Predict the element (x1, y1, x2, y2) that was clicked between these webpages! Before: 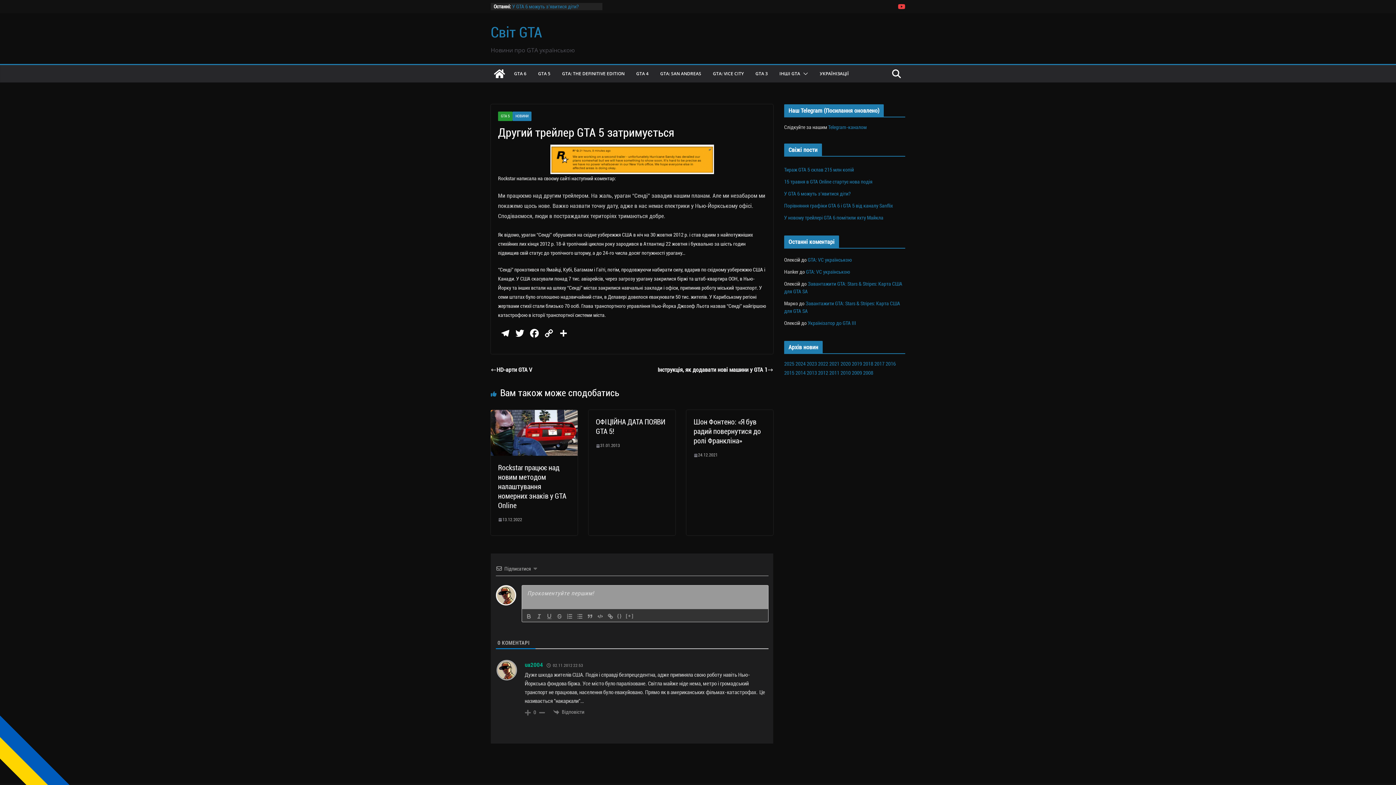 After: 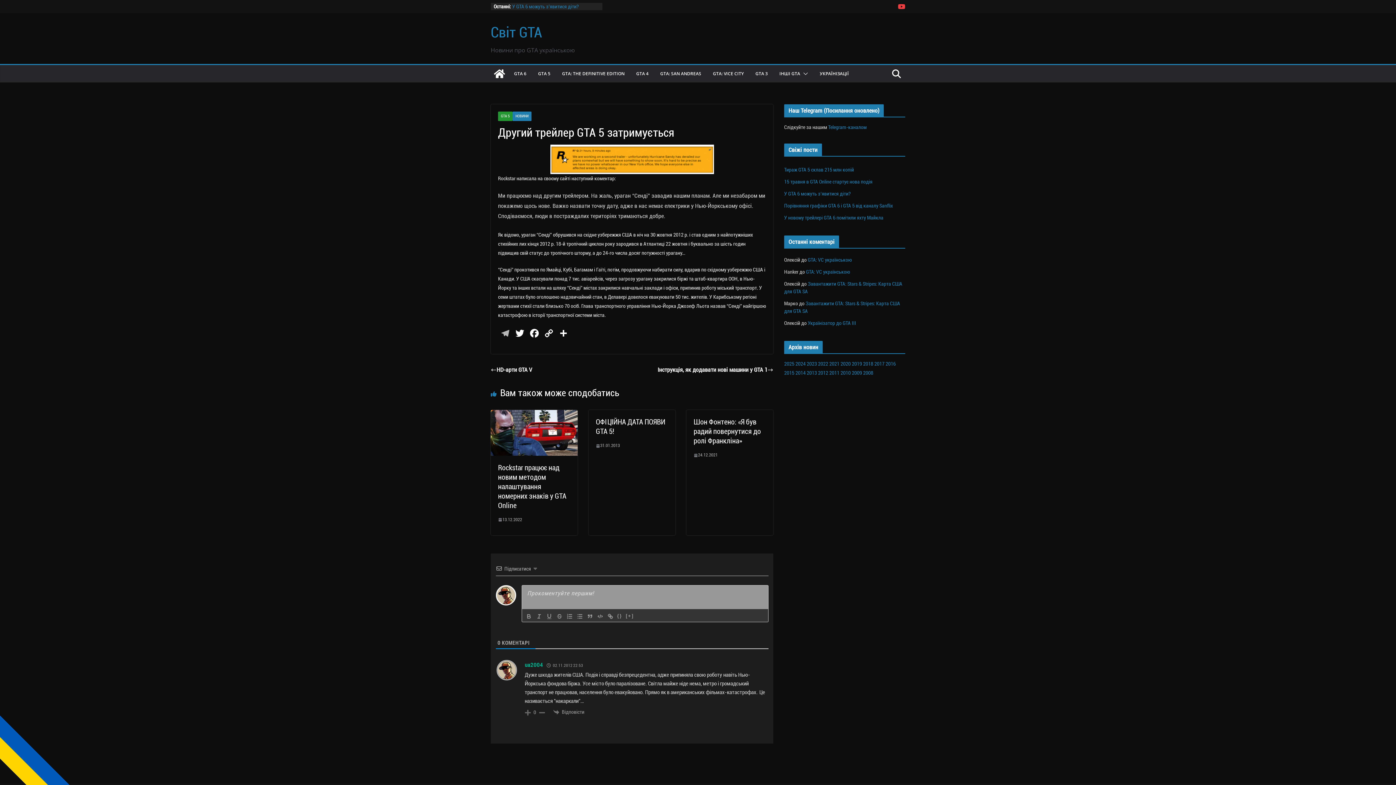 Action: label: Telegram bbox: (498, 327, 512, 341)